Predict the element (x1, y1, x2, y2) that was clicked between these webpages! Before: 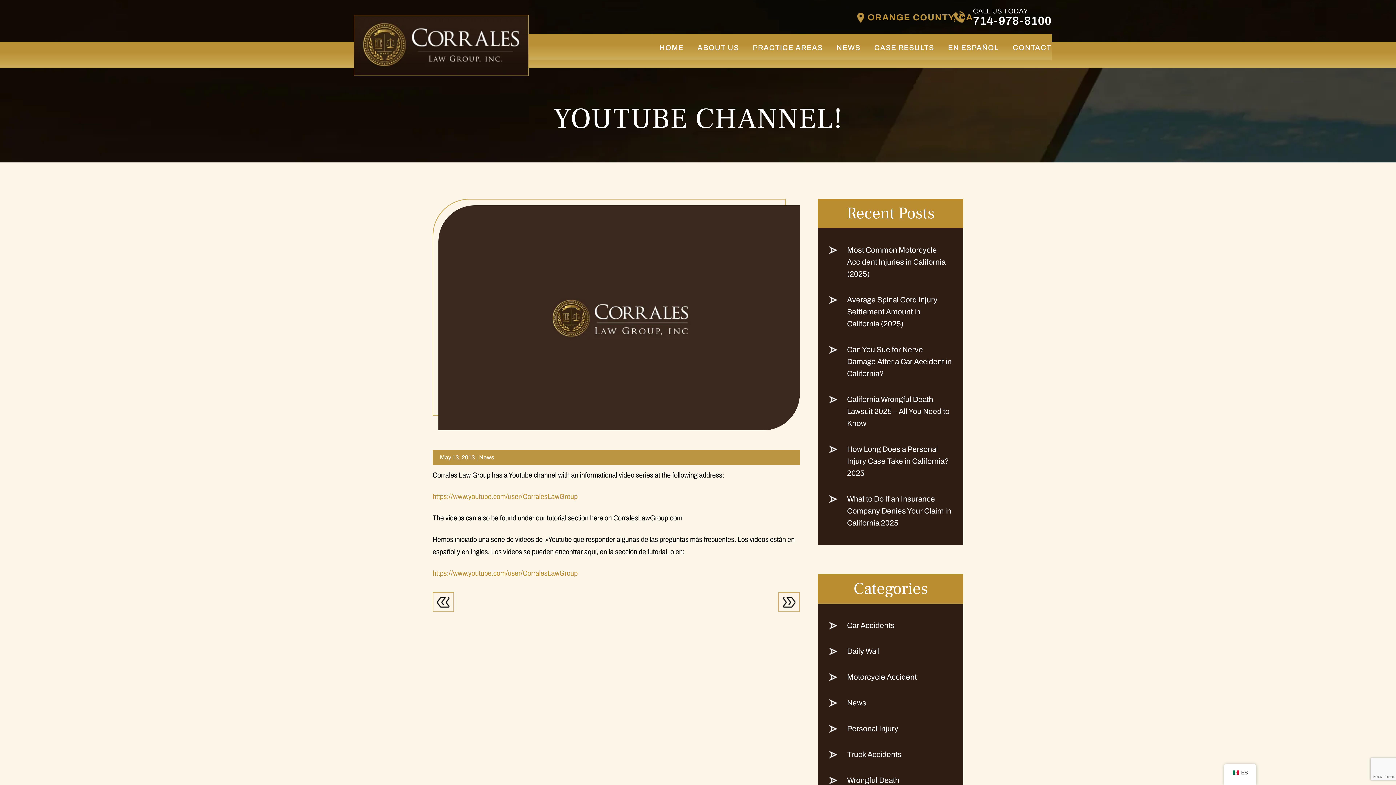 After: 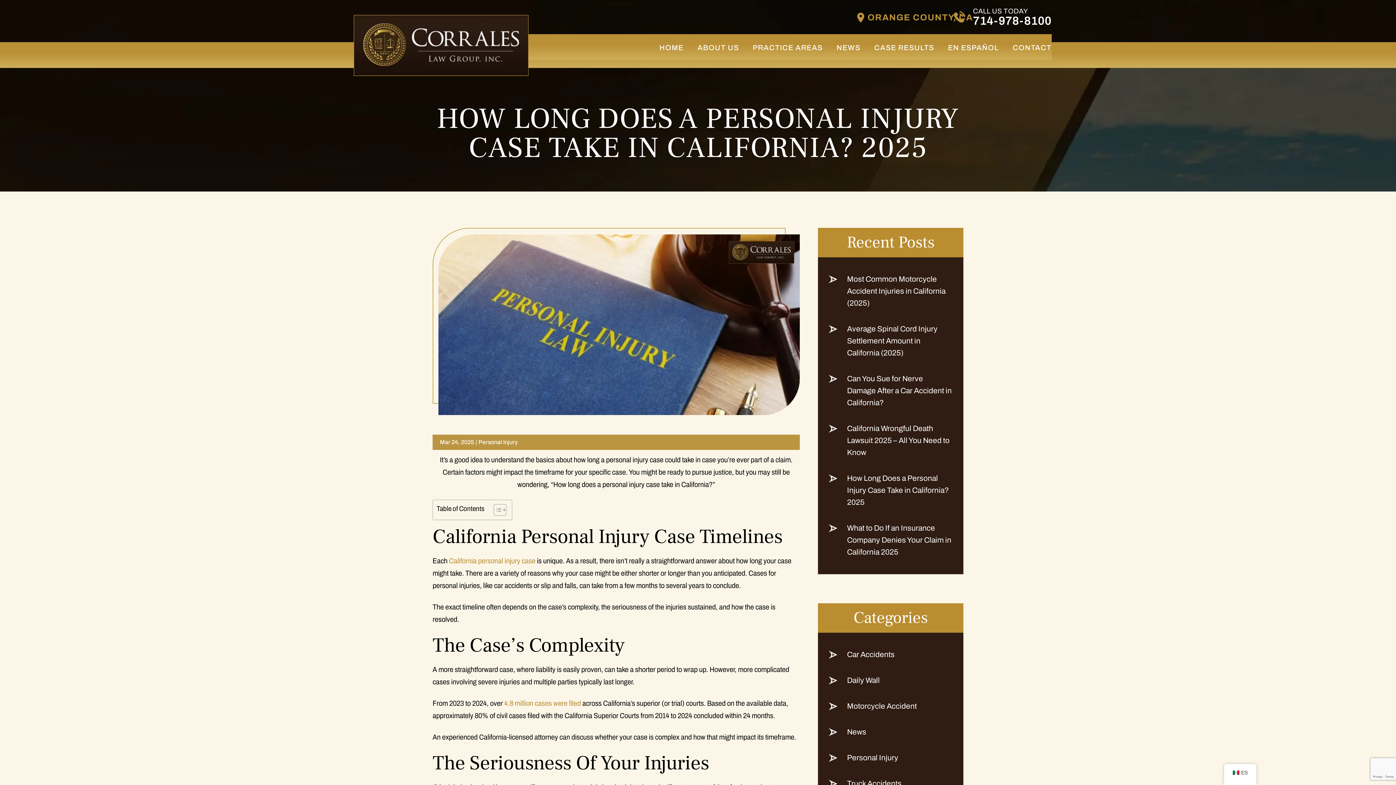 Action: bbox: (829, 438, 952, 484) label: How Long Does a Personal Injury Case Take in California? 2025